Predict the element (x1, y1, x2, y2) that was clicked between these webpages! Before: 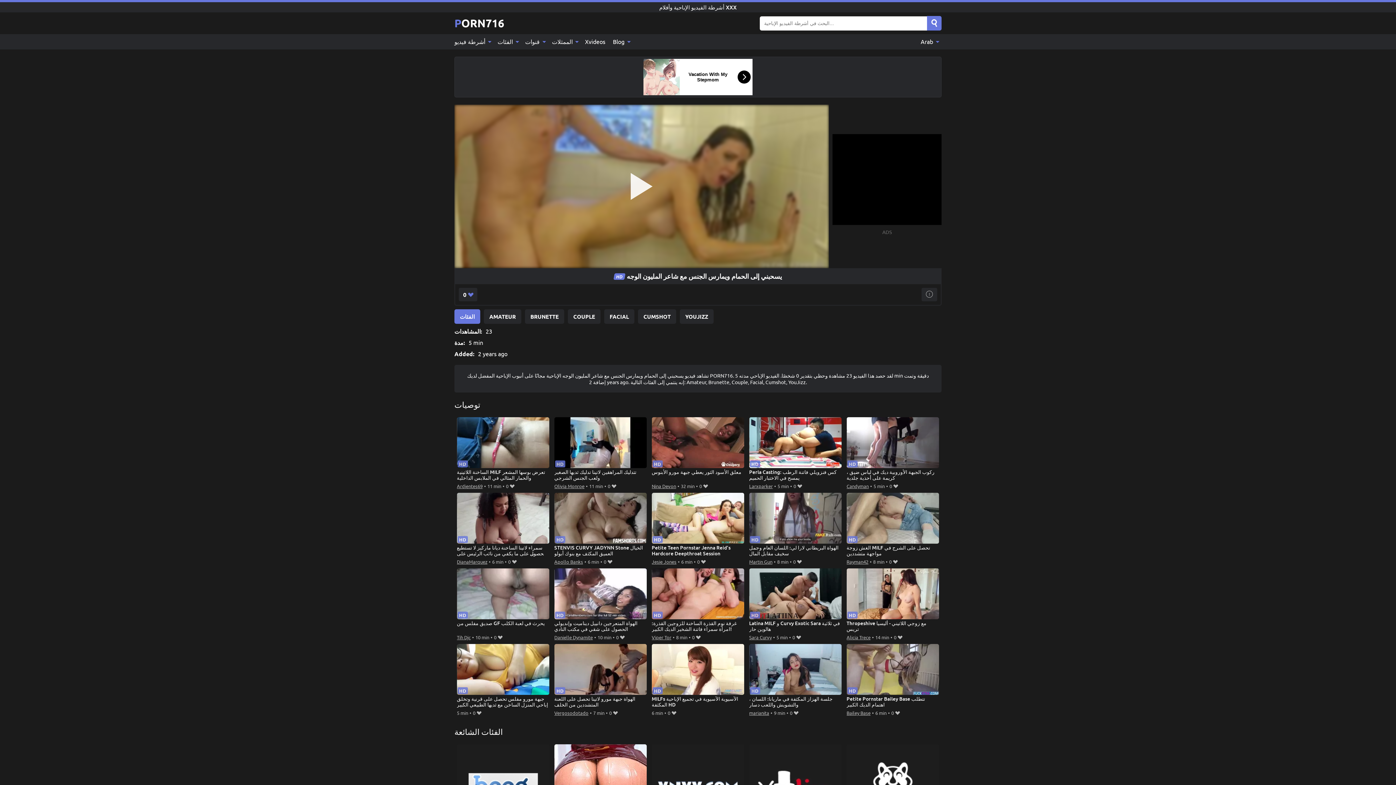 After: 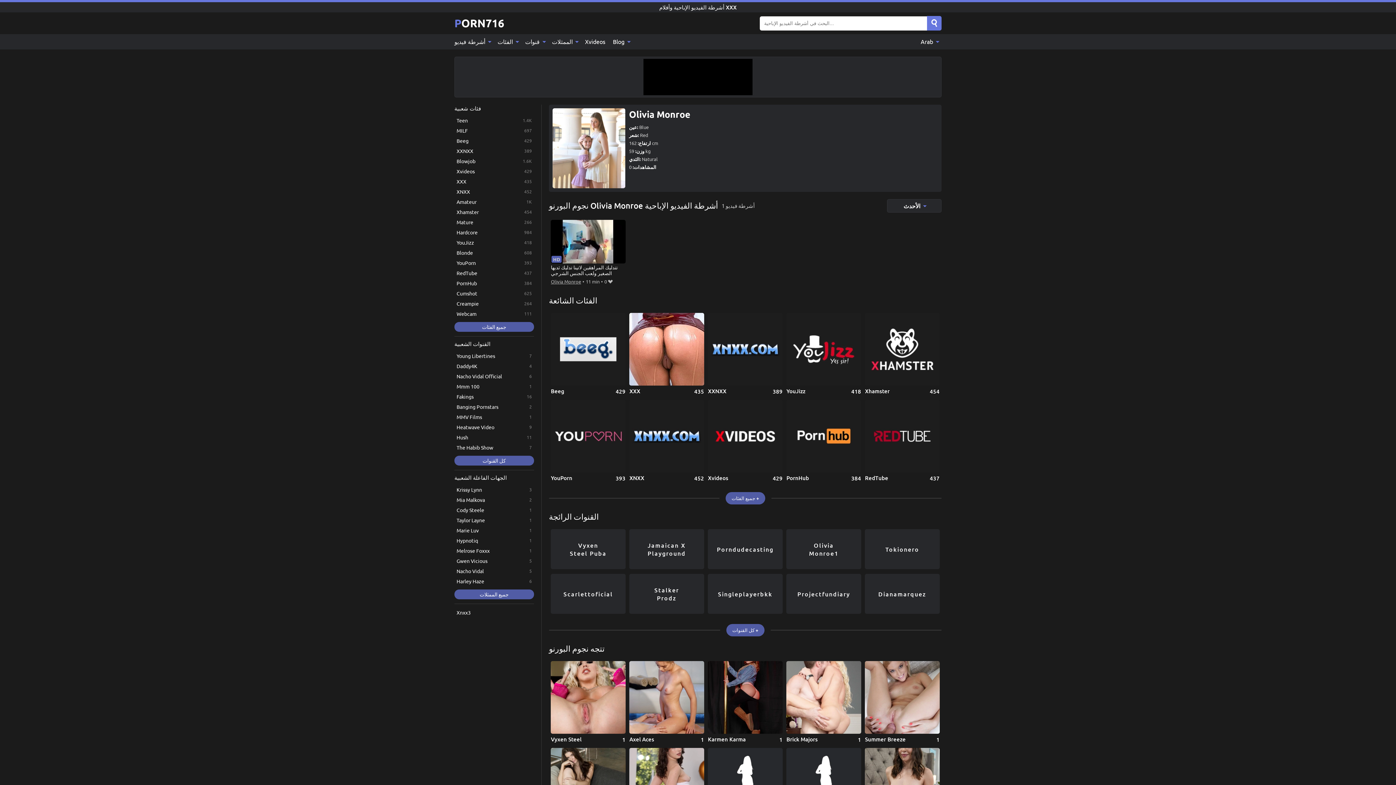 Action: bbox: (554, 482, 584, 490) label: Olivia Monroe